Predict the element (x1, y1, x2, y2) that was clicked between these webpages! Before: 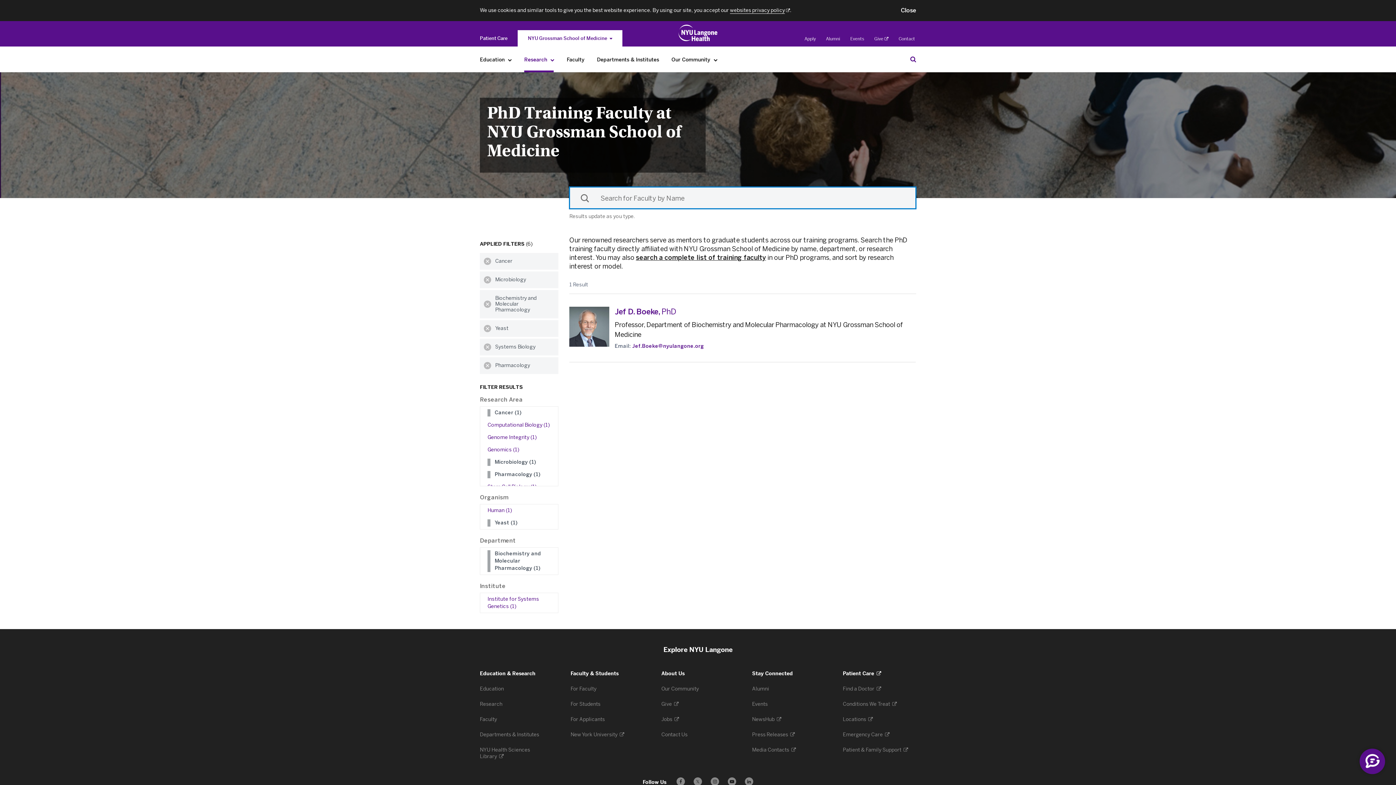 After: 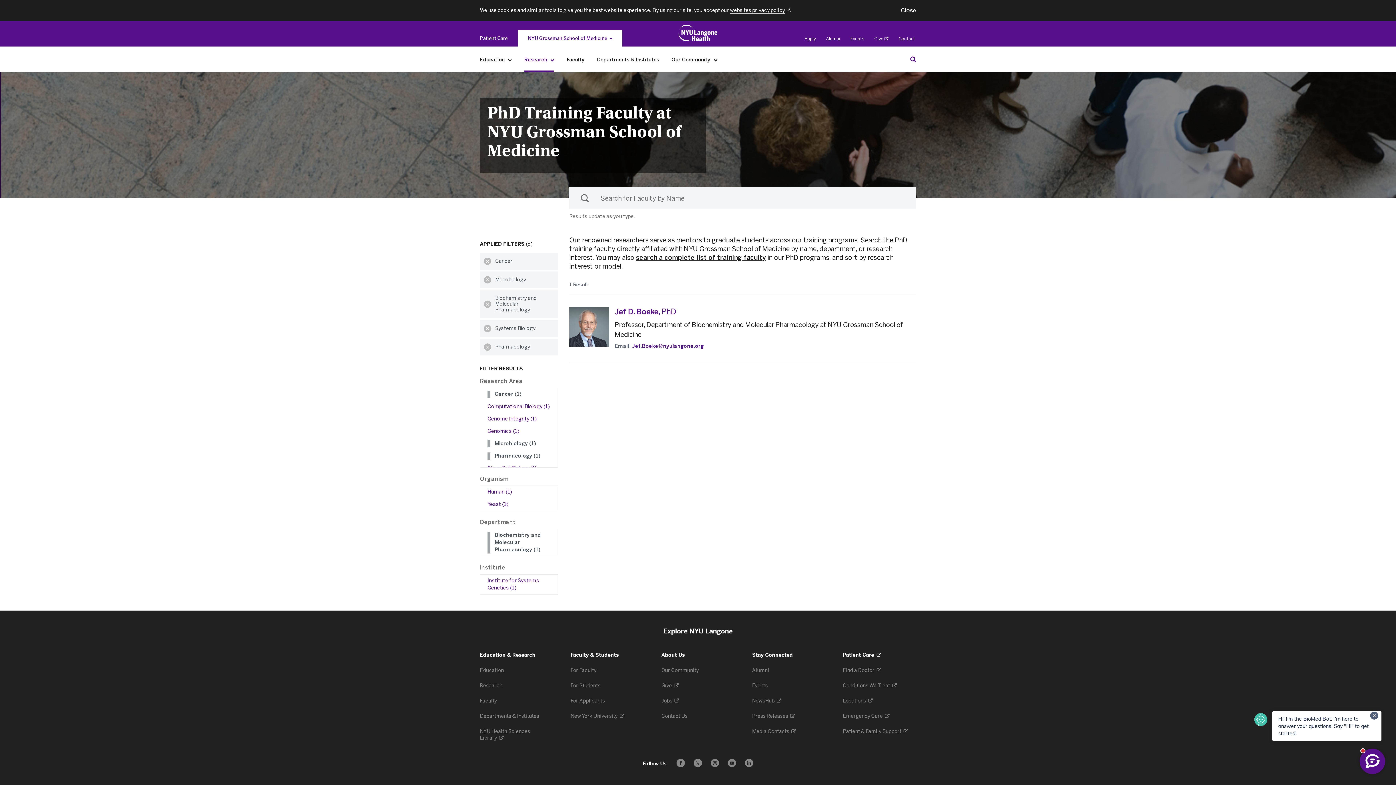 Action: label: Clear Yeast filter bbox: (480, 320, 495, 337)